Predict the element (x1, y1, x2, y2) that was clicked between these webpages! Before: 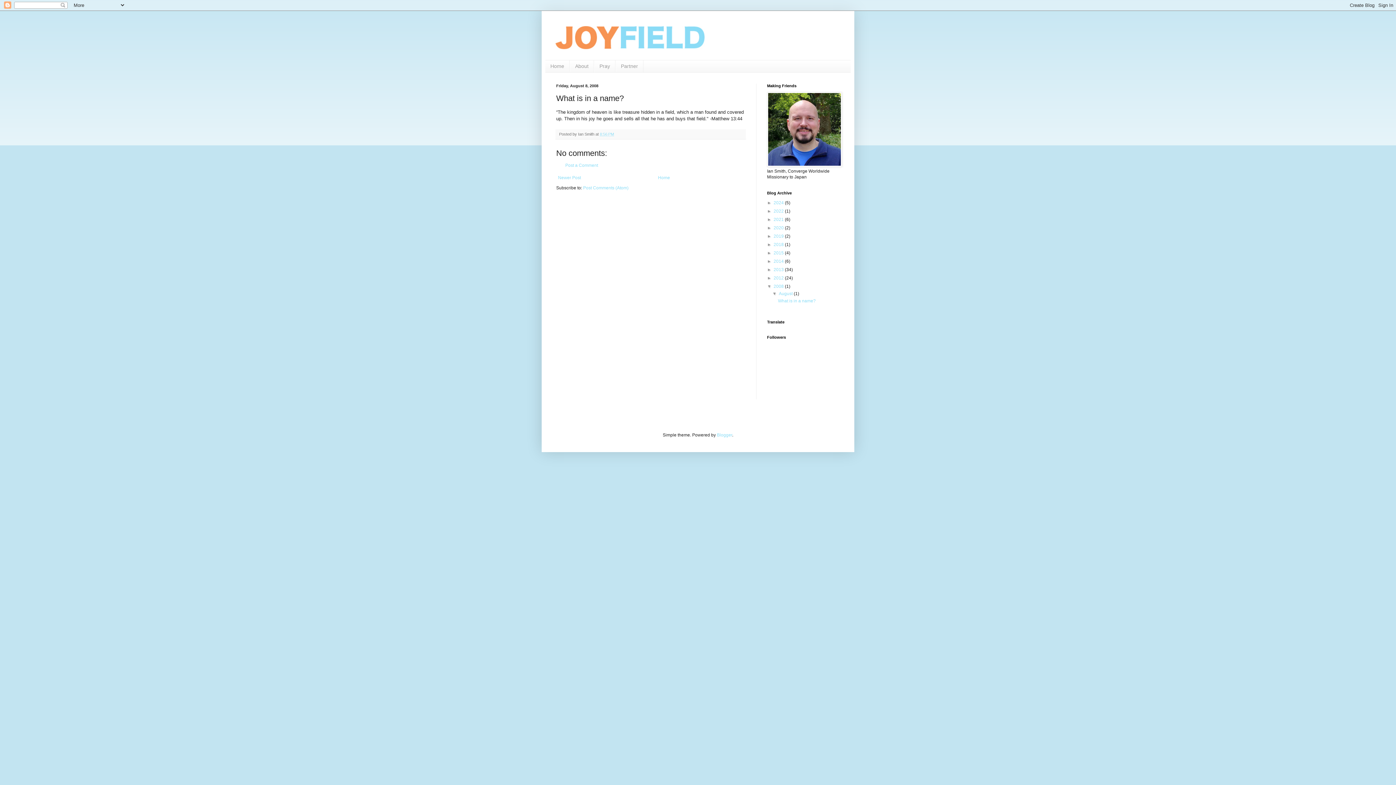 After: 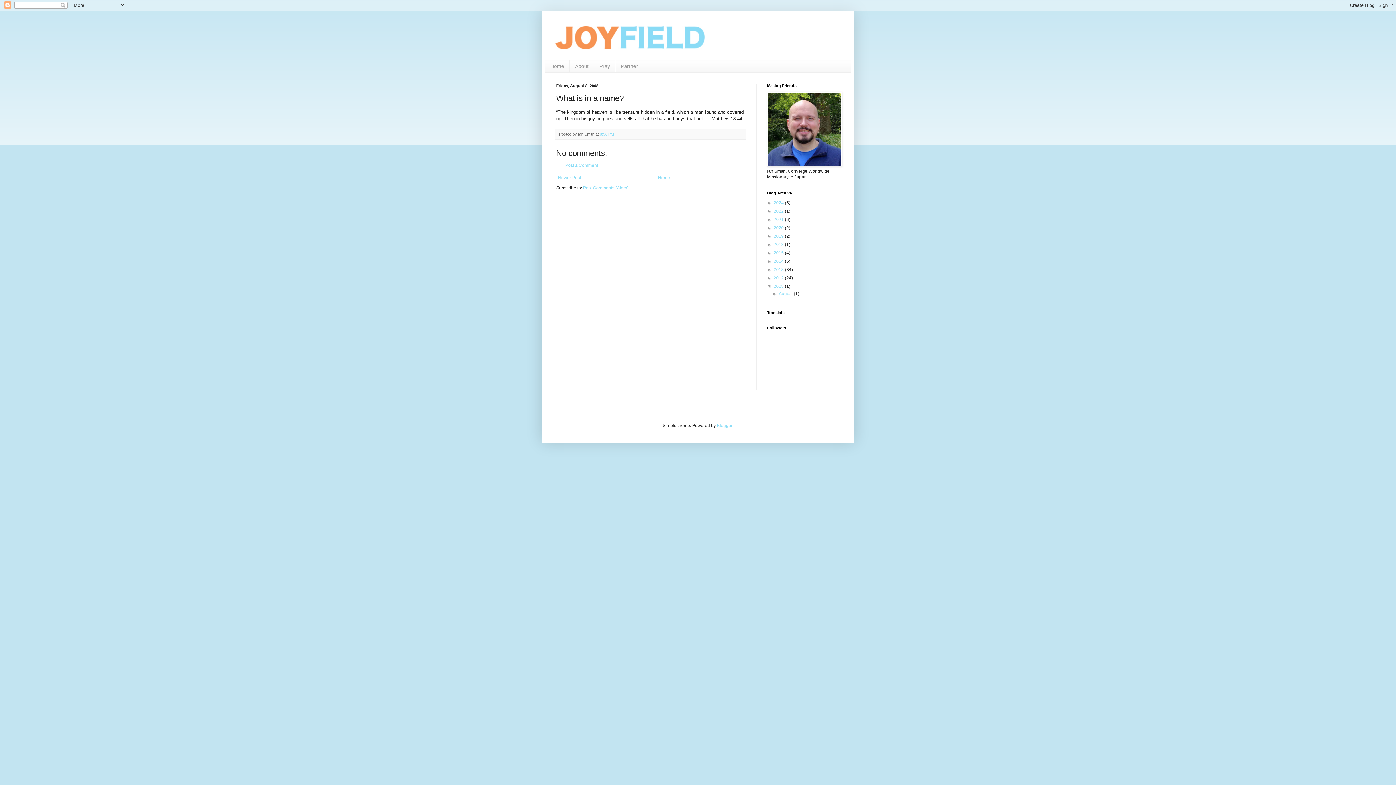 Action: bbox: (772, 291, 779, 296) label: ▼  